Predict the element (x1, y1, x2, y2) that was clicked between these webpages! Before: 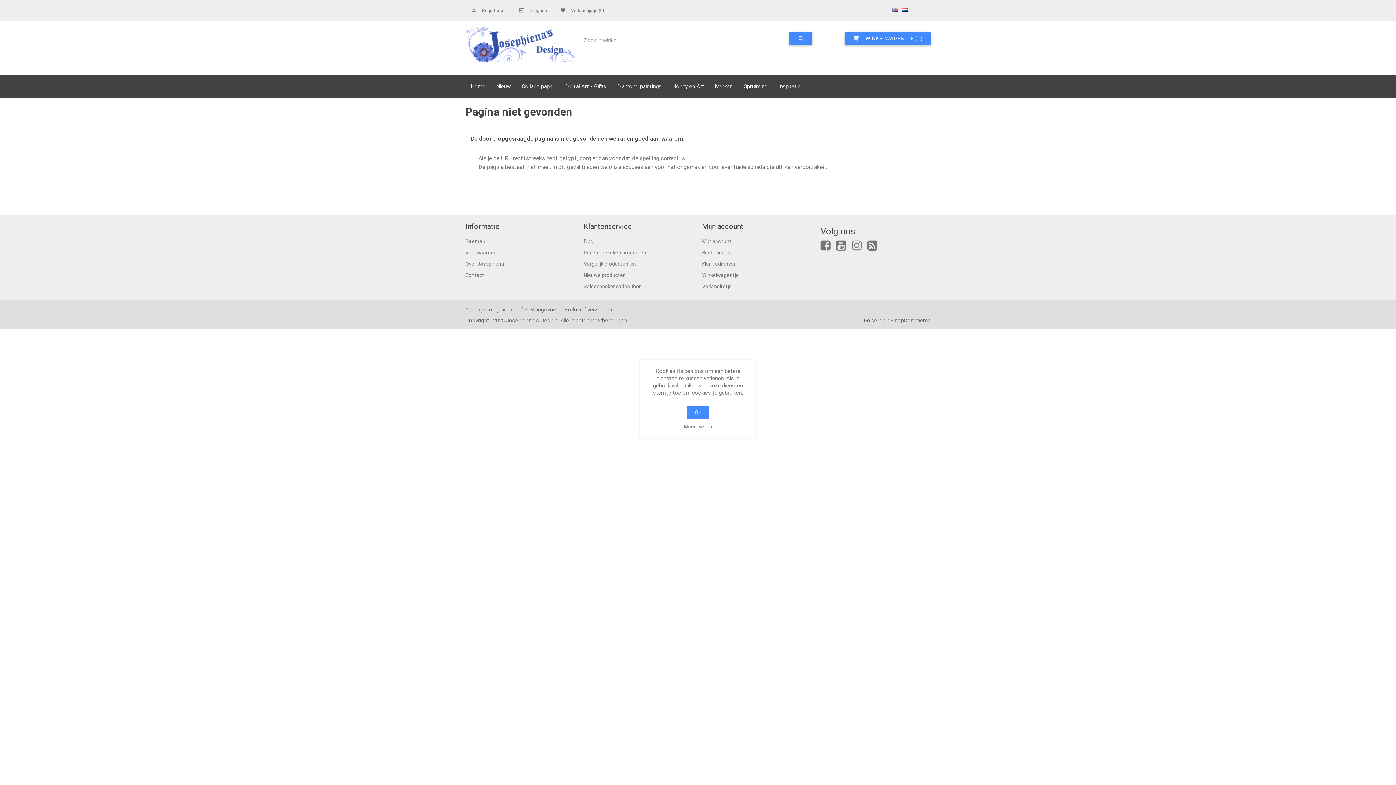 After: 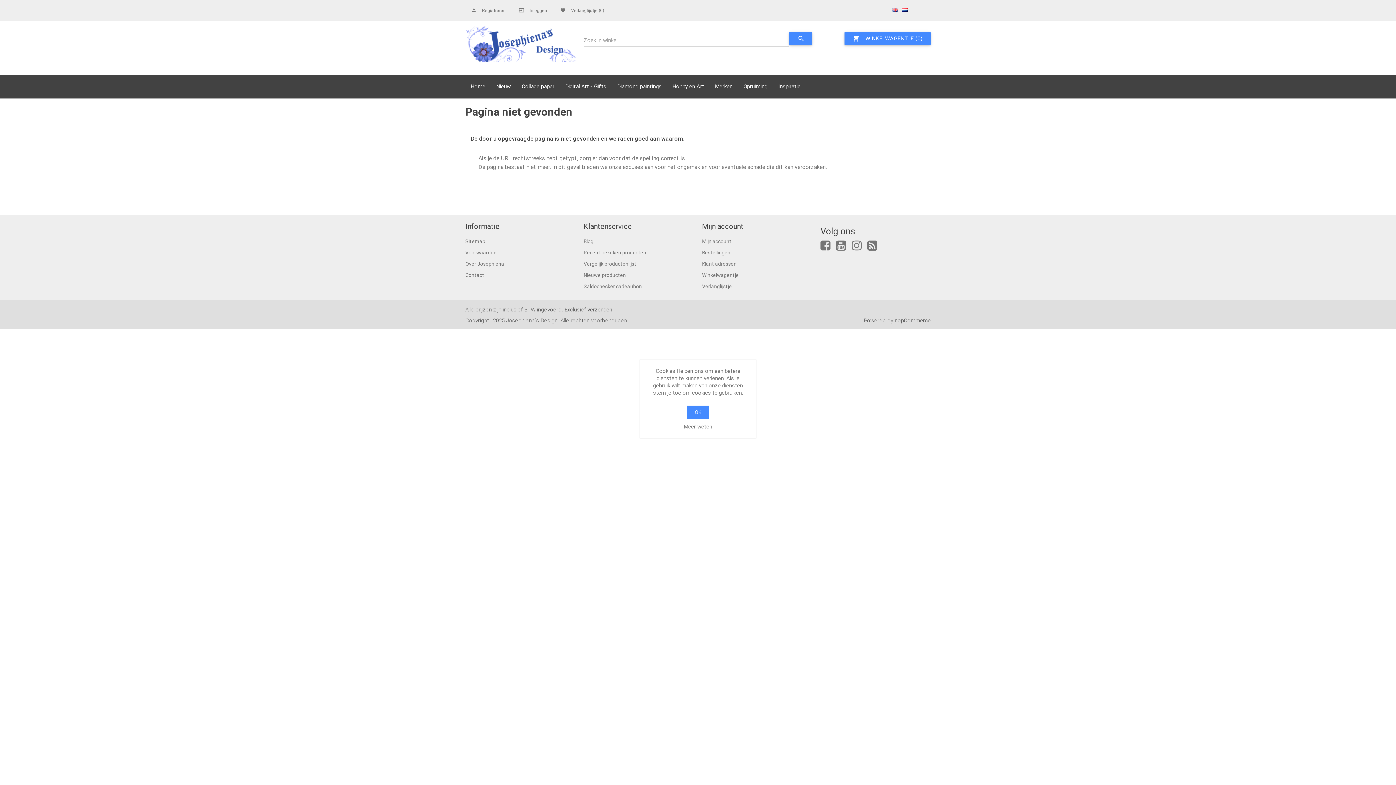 Action: bbox: (894, 317, 930, 324) label: nopCommerce